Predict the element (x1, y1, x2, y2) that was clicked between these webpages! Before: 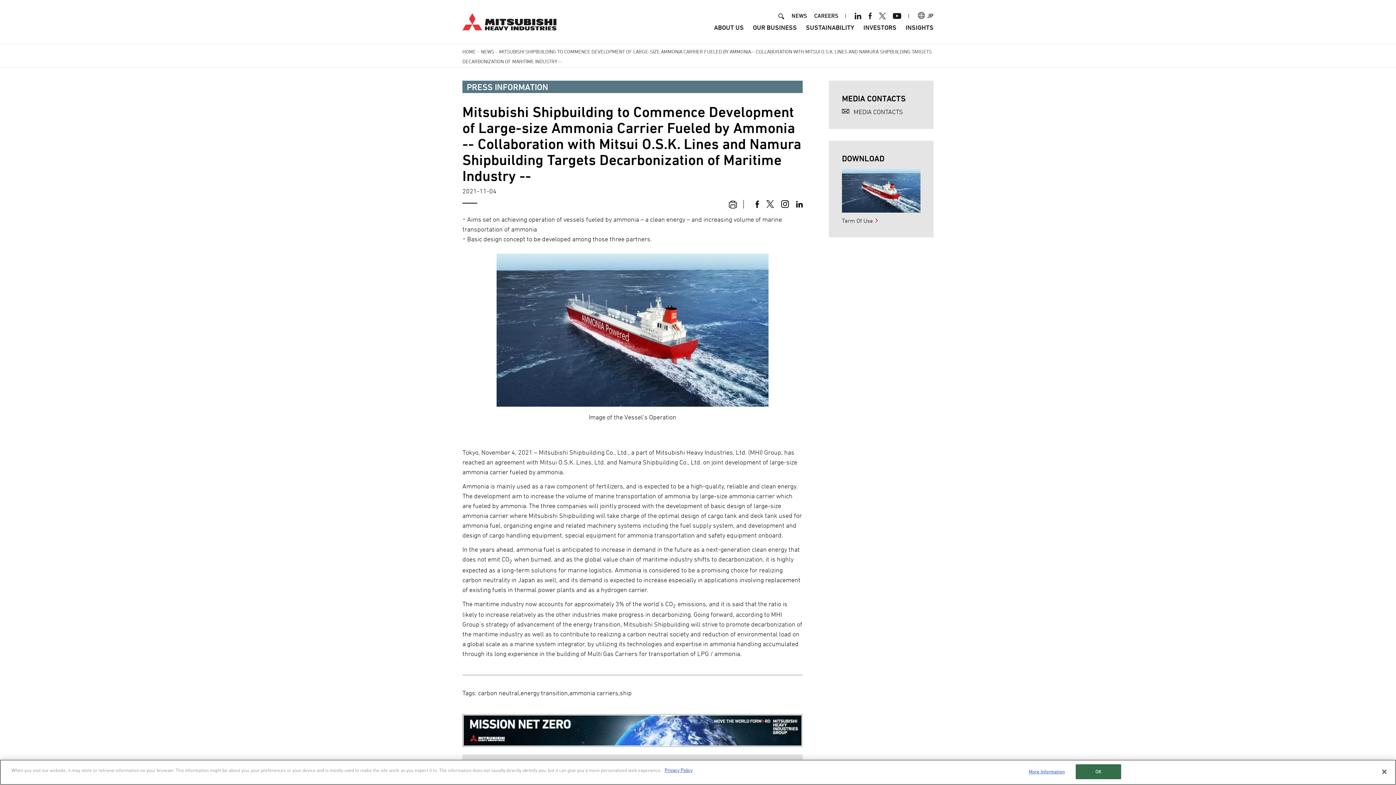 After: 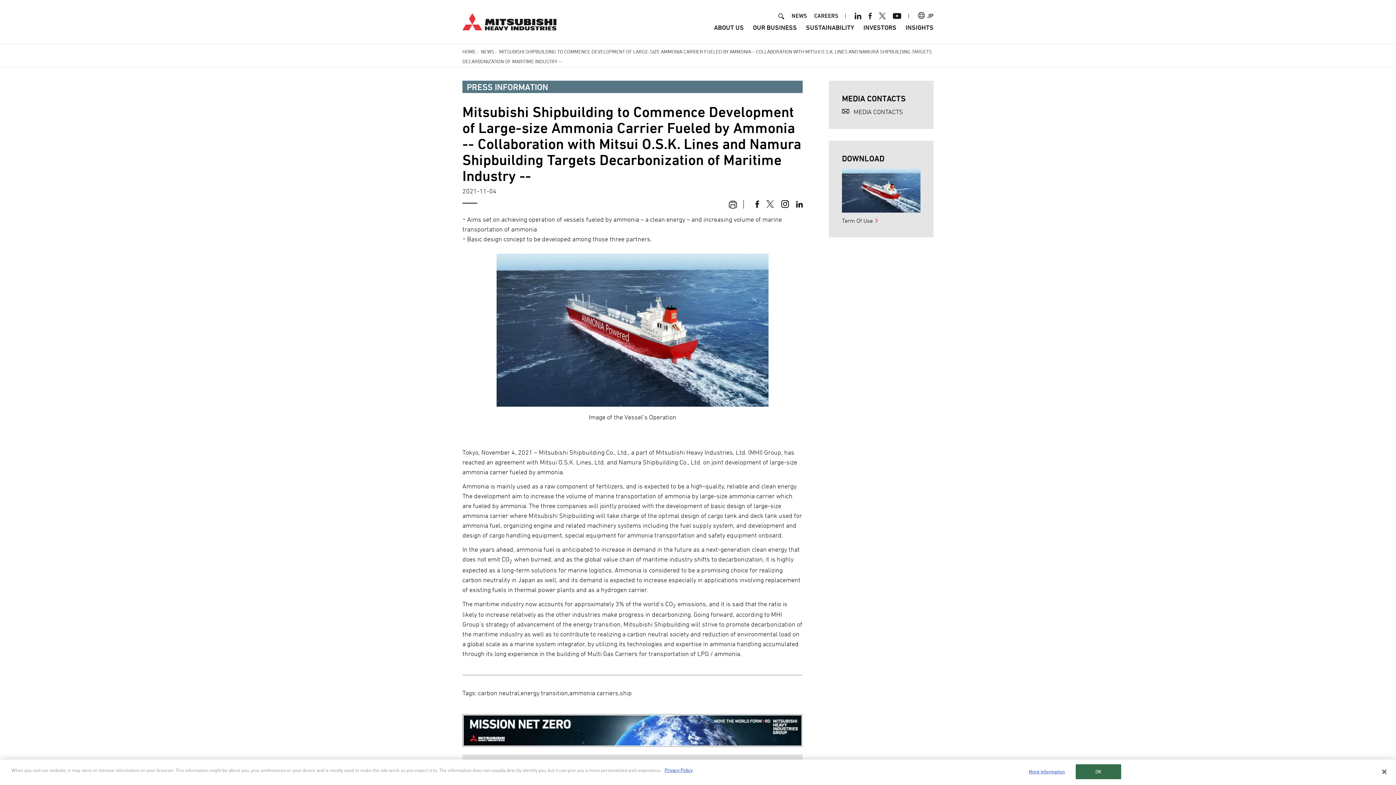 Action: bbox: (766, 199, 774, 207)